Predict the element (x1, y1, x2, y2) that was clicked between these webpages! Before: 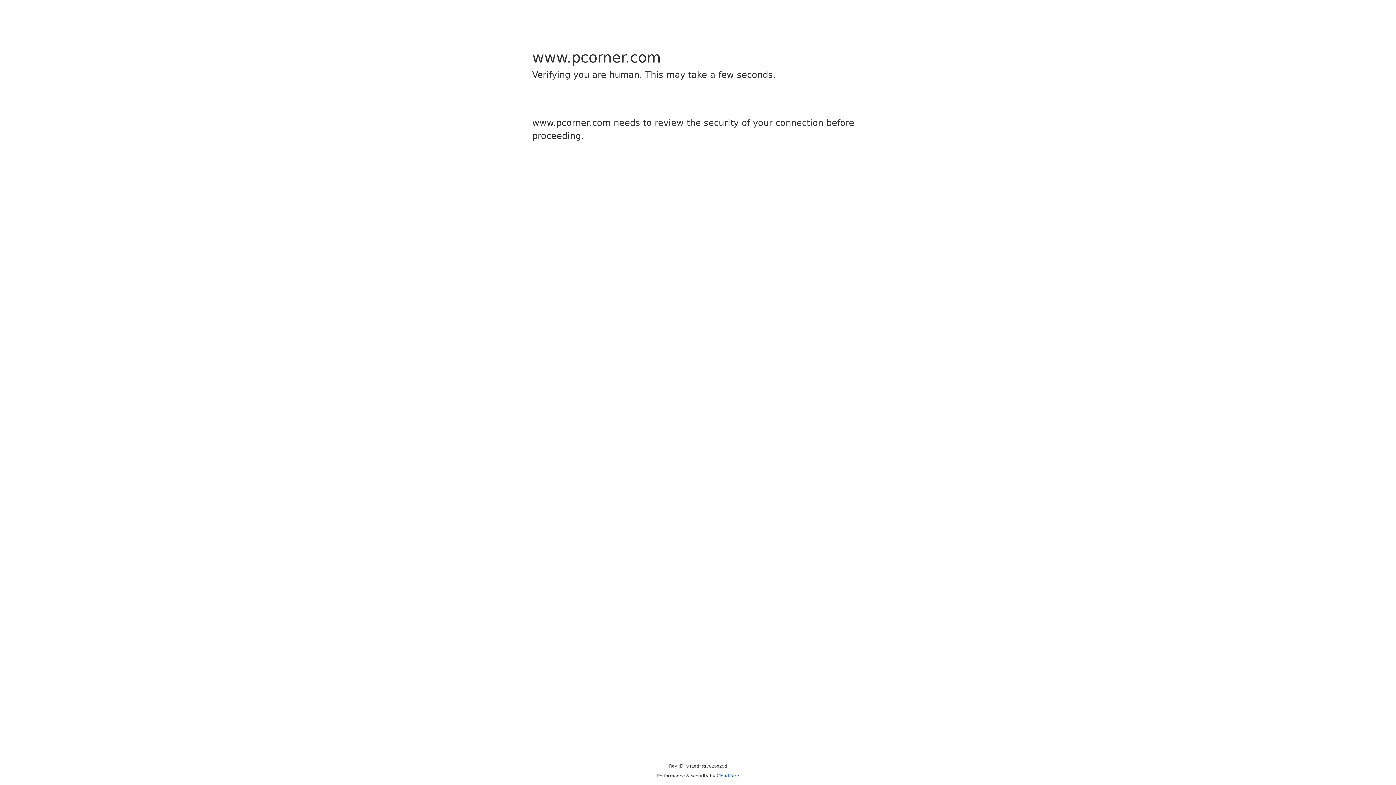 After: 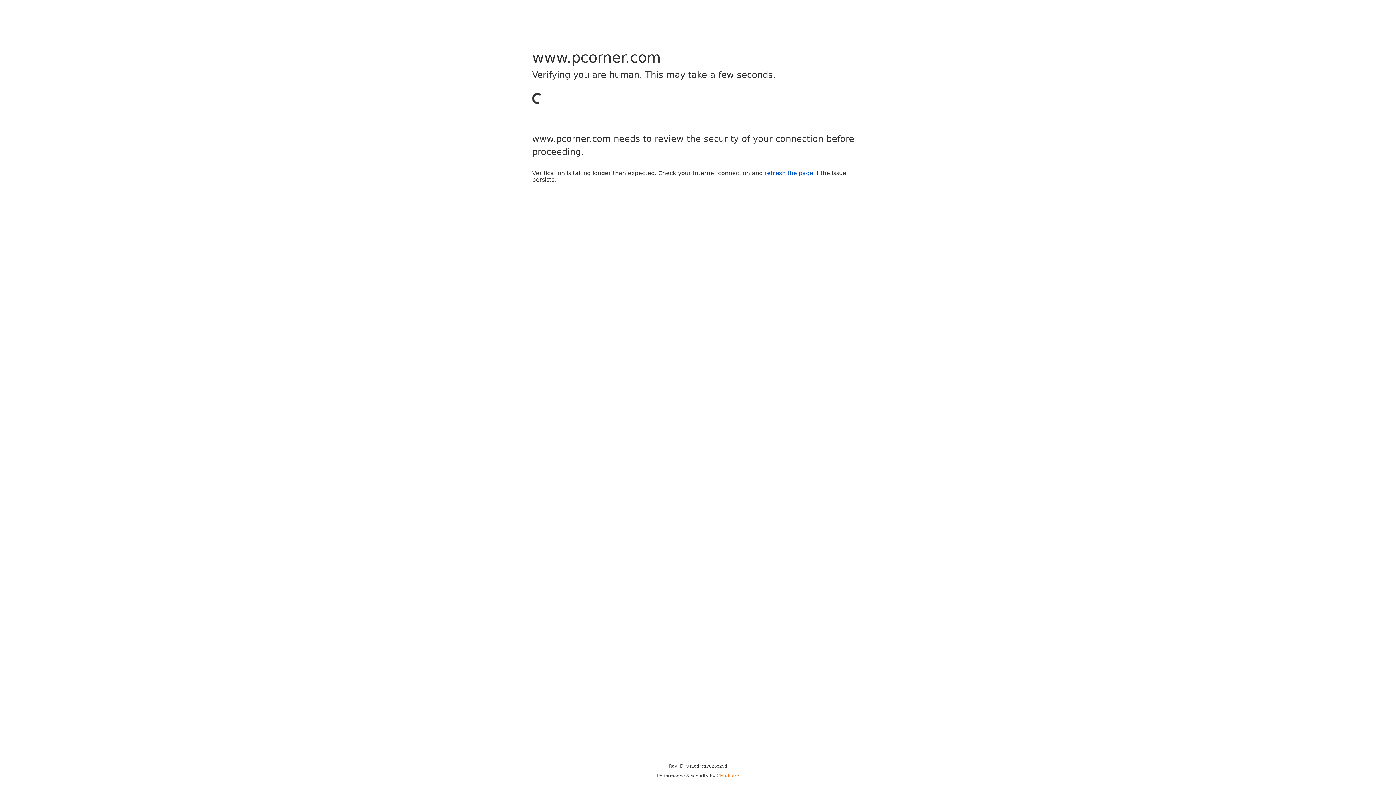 Action: bbox: (716, 773, 739, 778) label: Cloudflare